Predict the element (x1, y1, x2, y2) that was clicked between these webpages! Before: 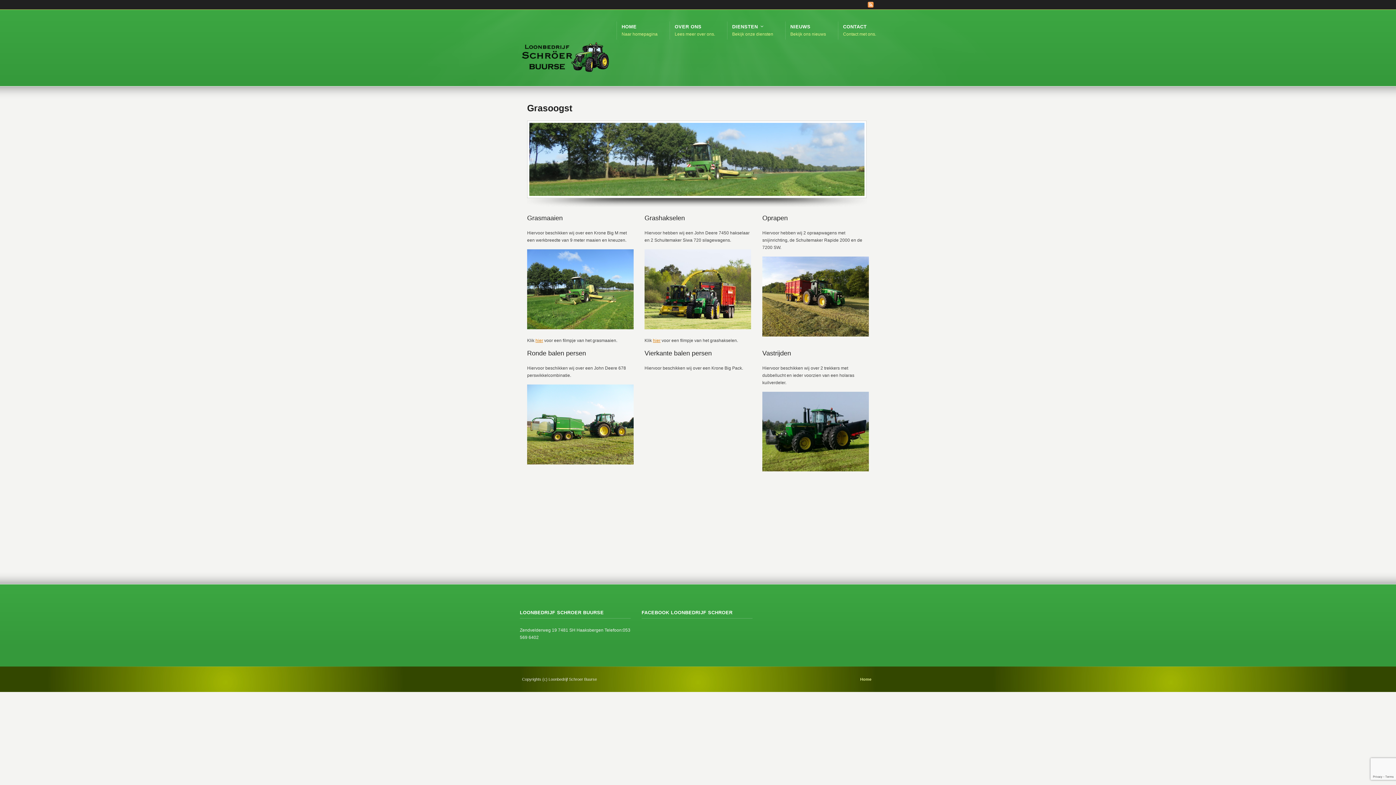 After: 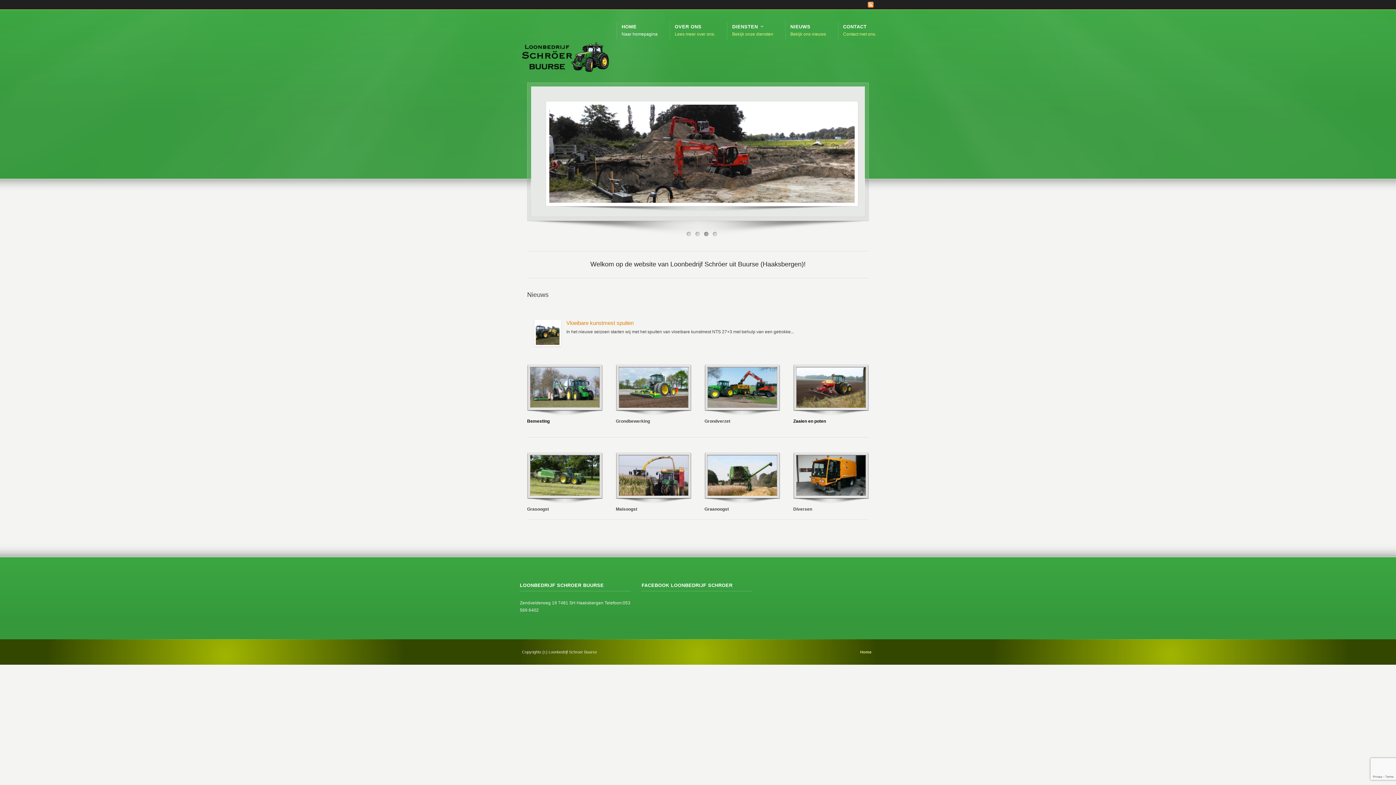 Action: label: HOME
Naar homepagina bbox: (621, 31, 657, 36)